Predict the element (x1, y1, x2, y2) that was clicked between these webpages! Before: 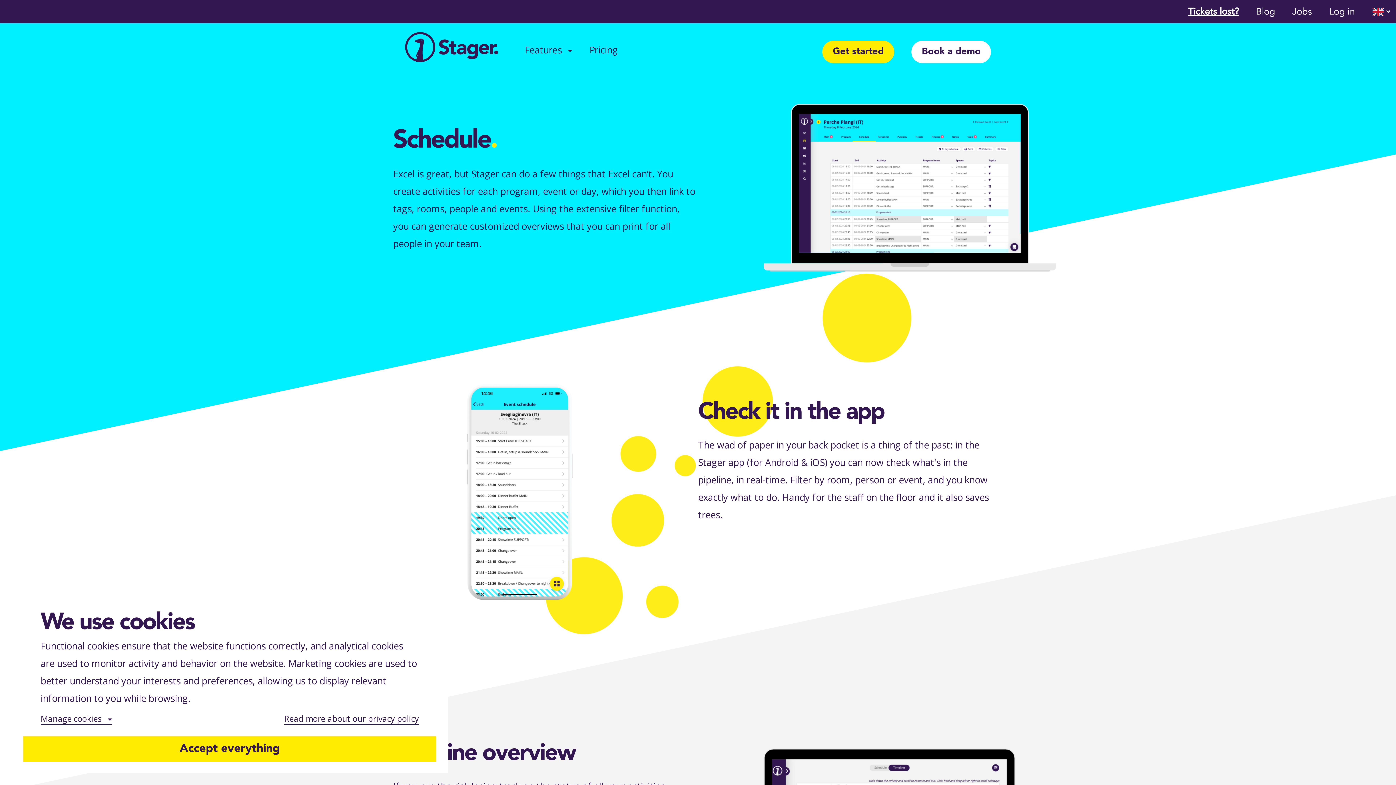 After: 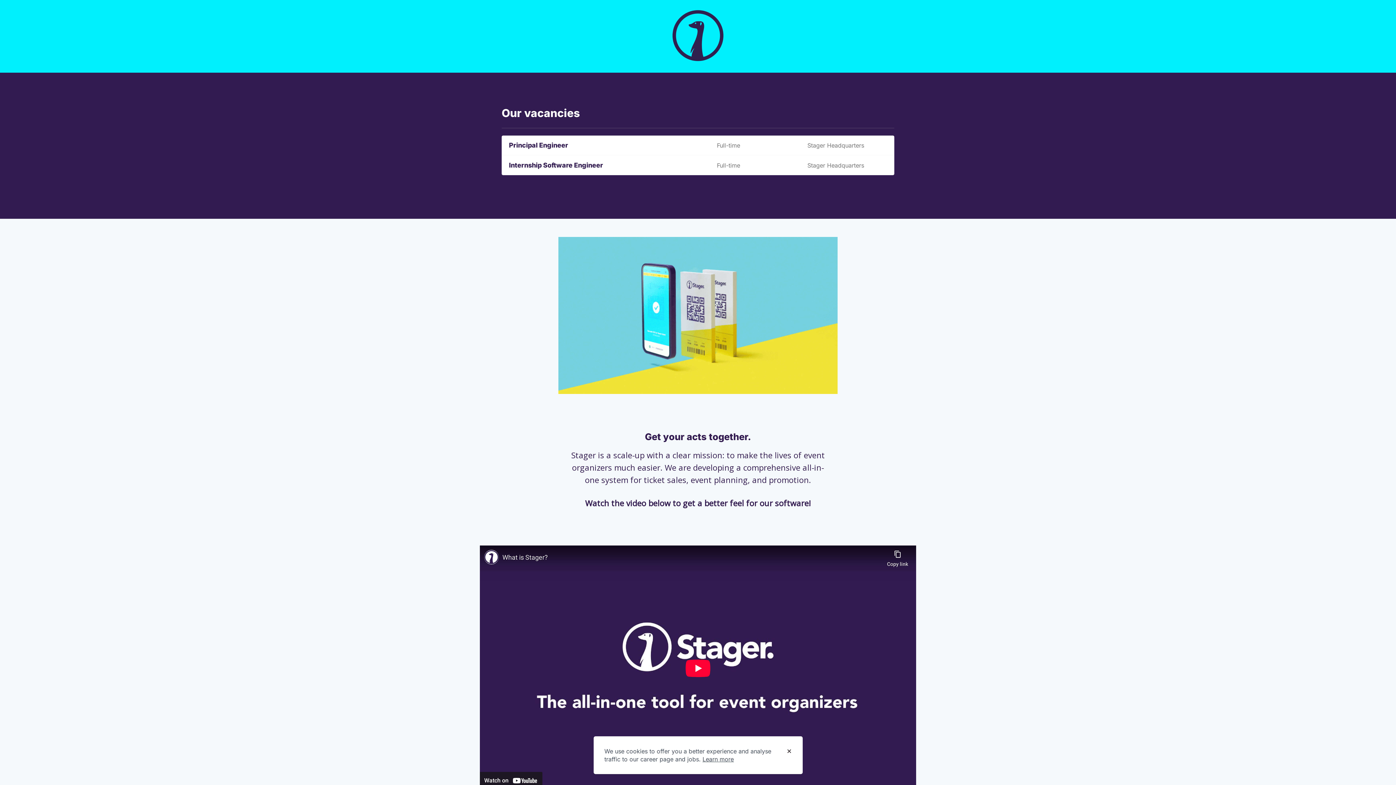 Action: label: Jobs bbox: (1292, 7, 1312, 16)